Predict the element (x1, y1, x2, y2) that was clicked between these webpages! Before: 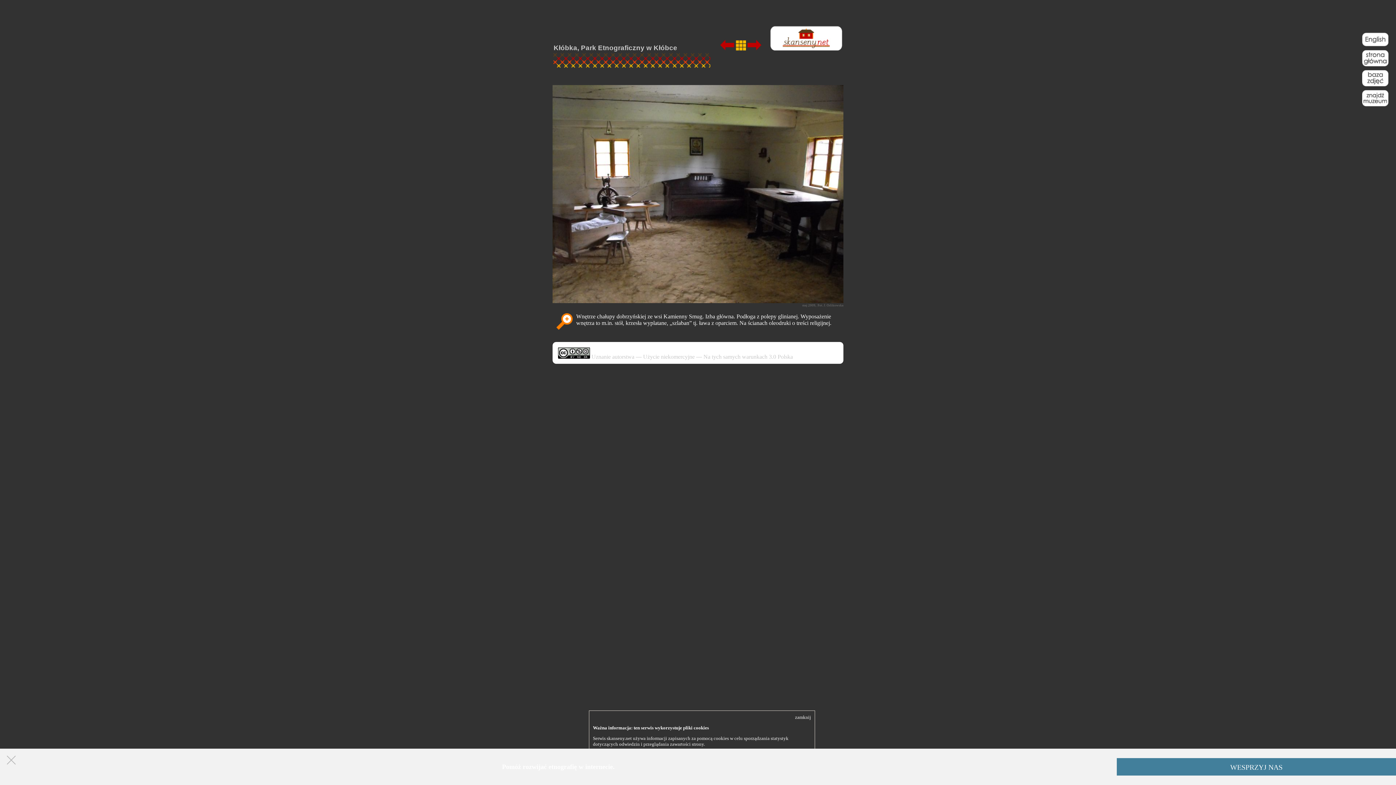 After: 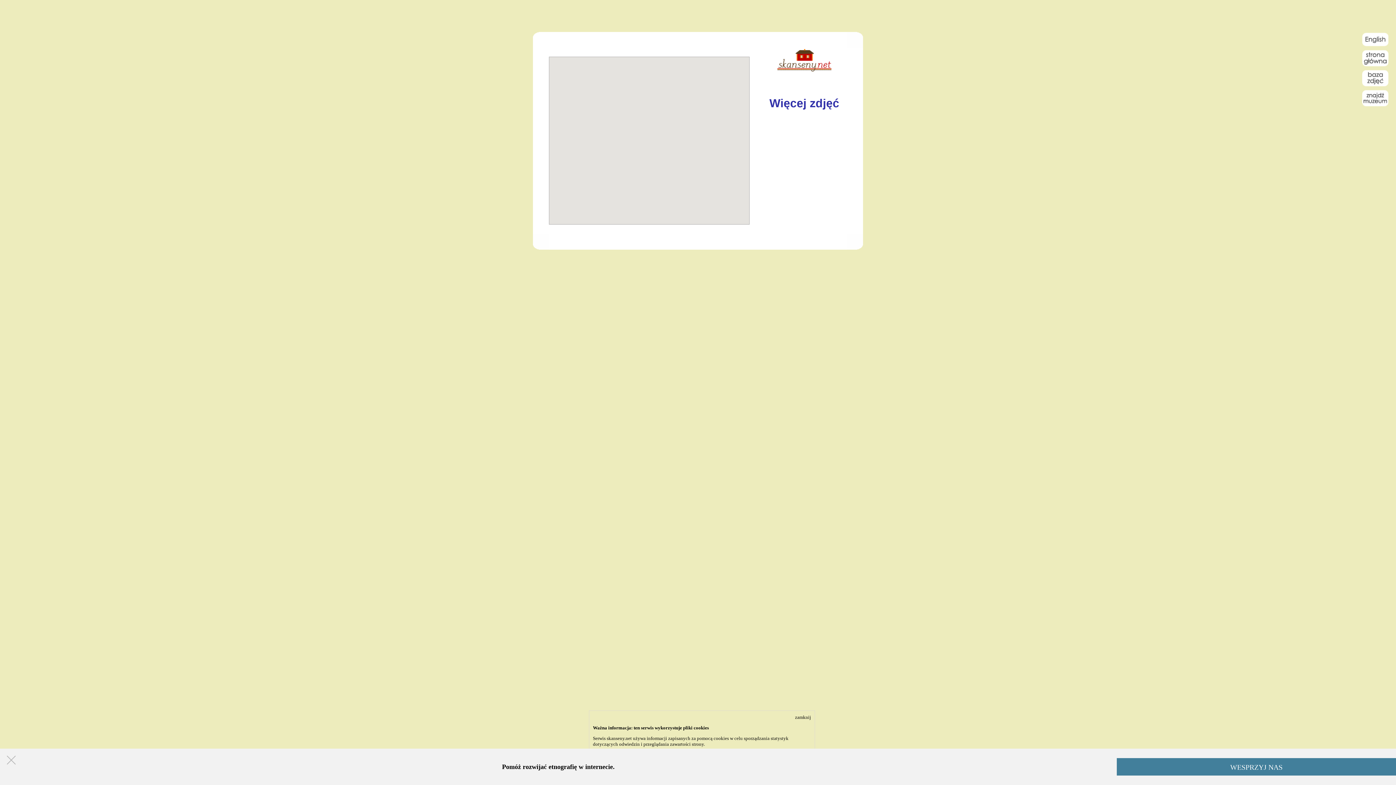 Action: bbox: (556, 325, 572, 331)